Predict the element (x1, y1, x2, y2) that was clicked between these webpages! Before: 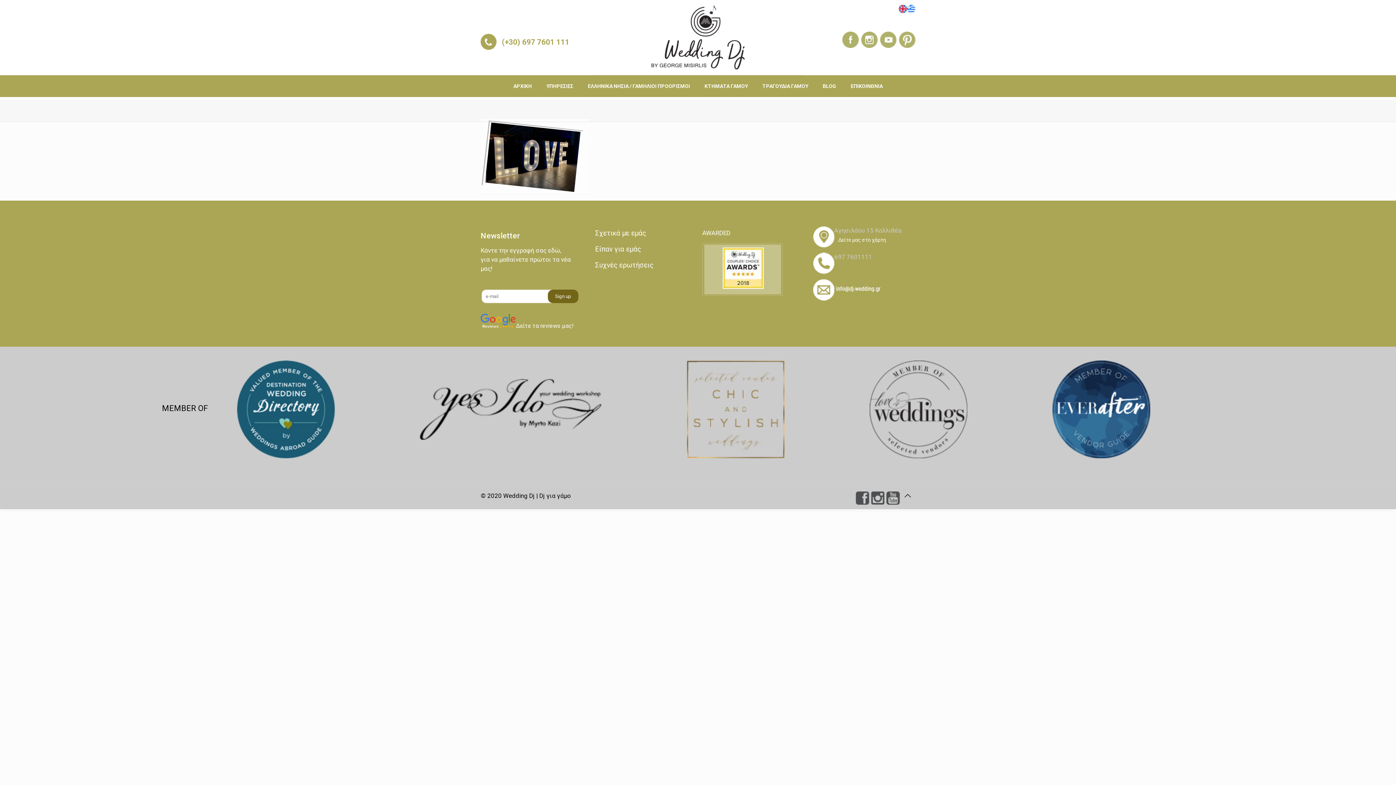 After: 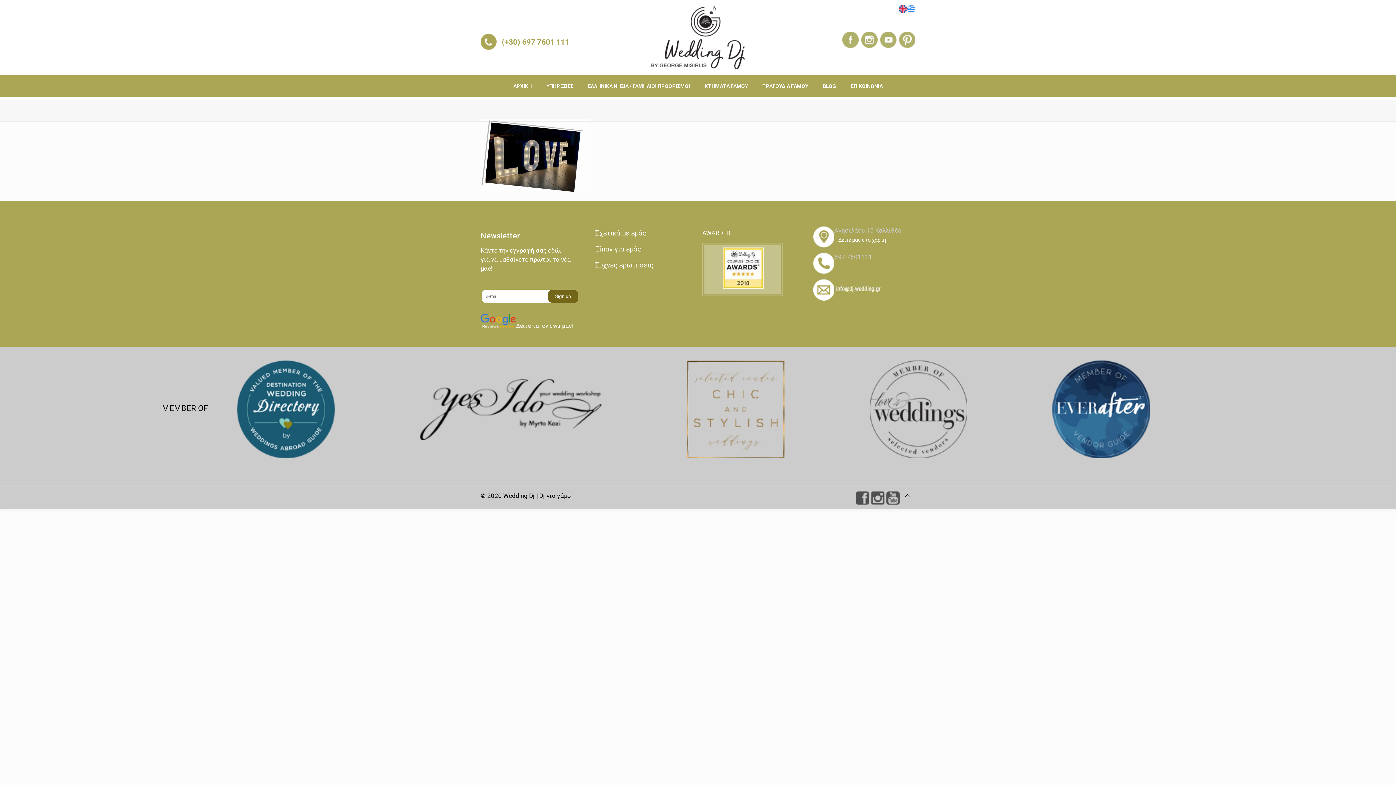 Action: bbox: (686, 405, 868, 412)